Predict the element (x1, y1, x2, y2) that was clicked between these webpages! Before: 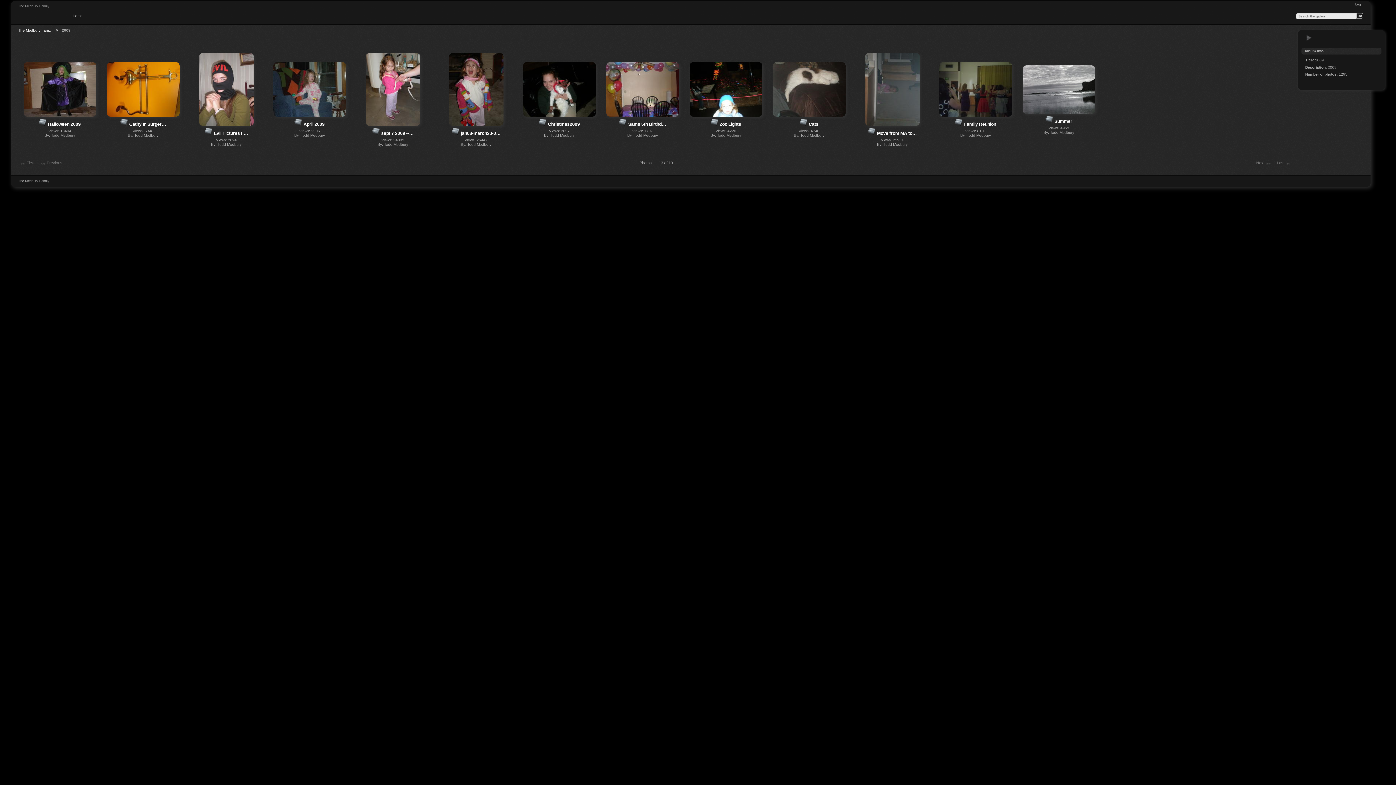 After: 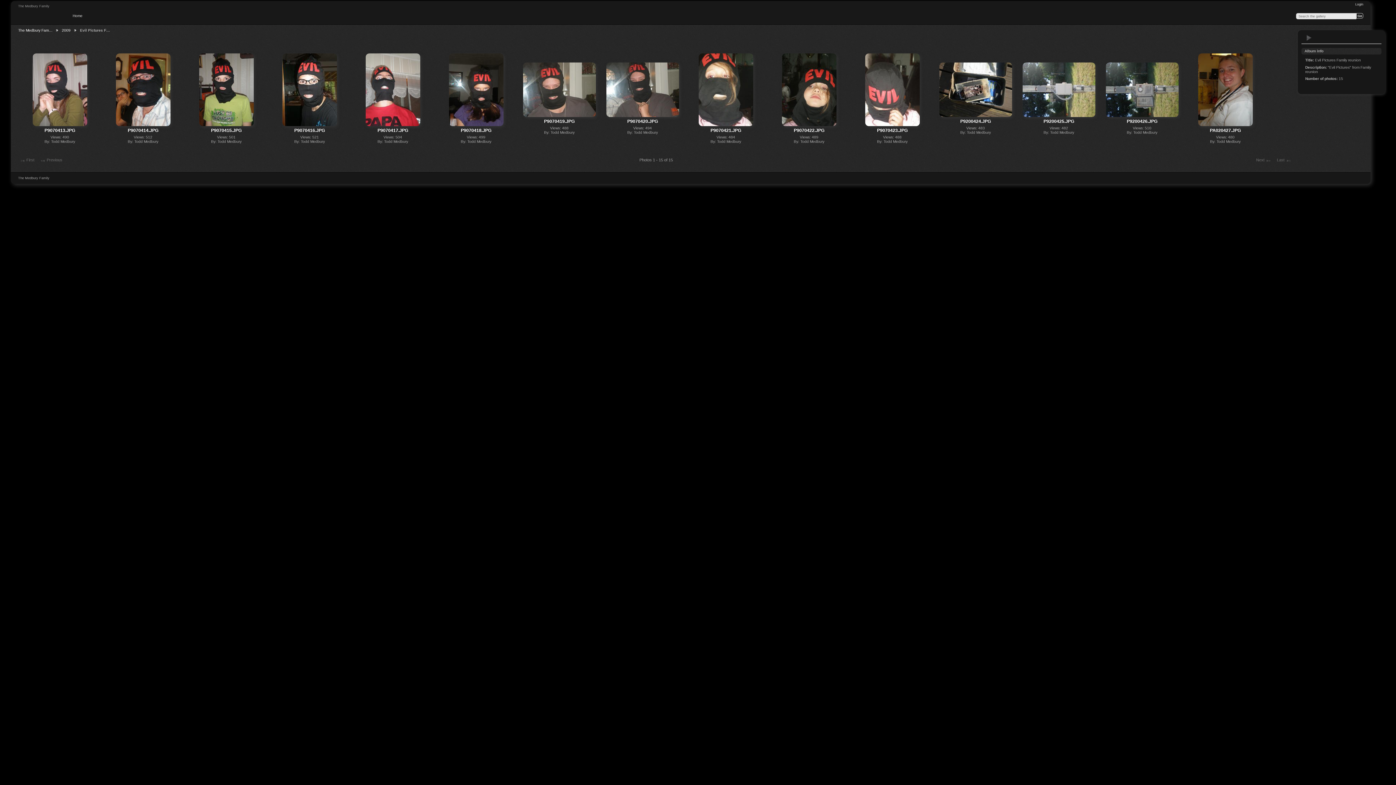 Action: bbox: (199, 122, 253, 126)